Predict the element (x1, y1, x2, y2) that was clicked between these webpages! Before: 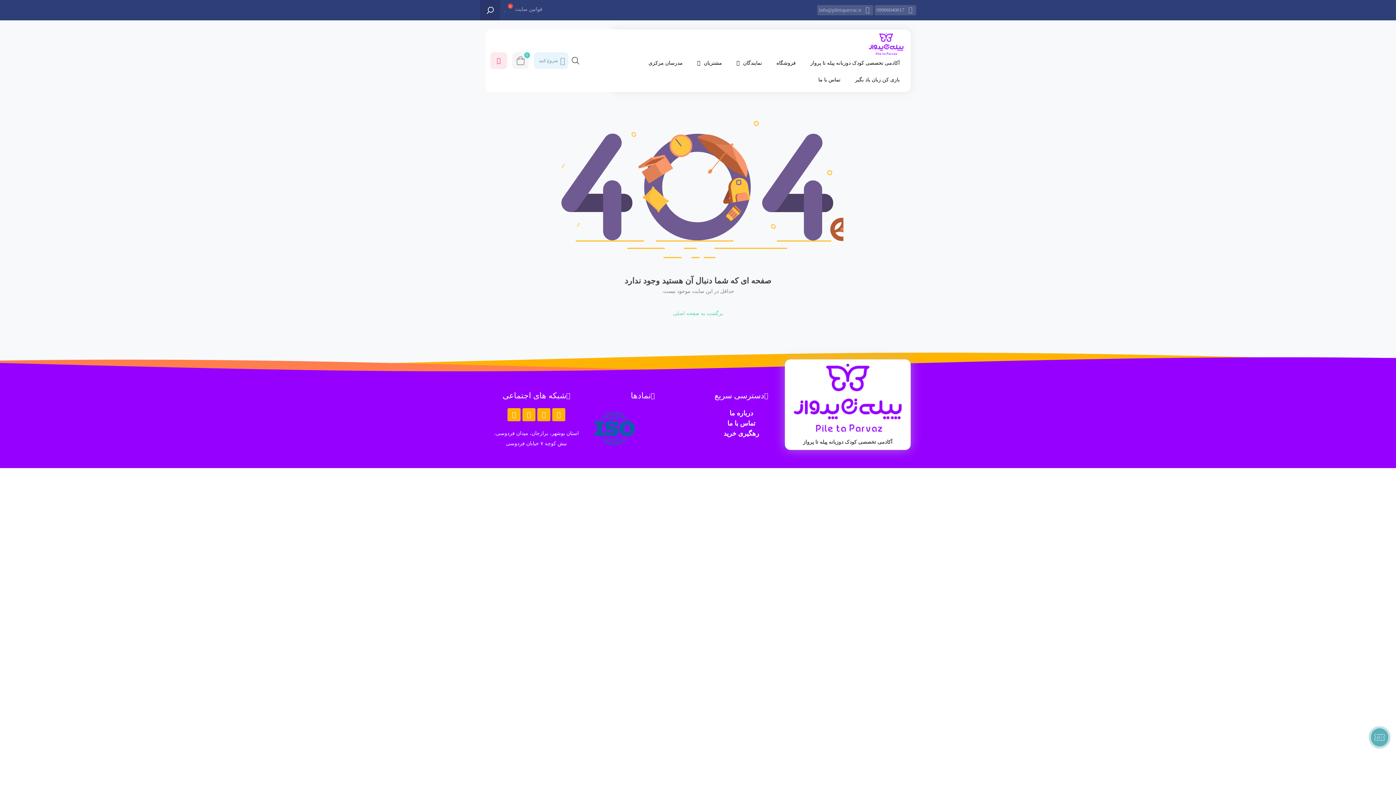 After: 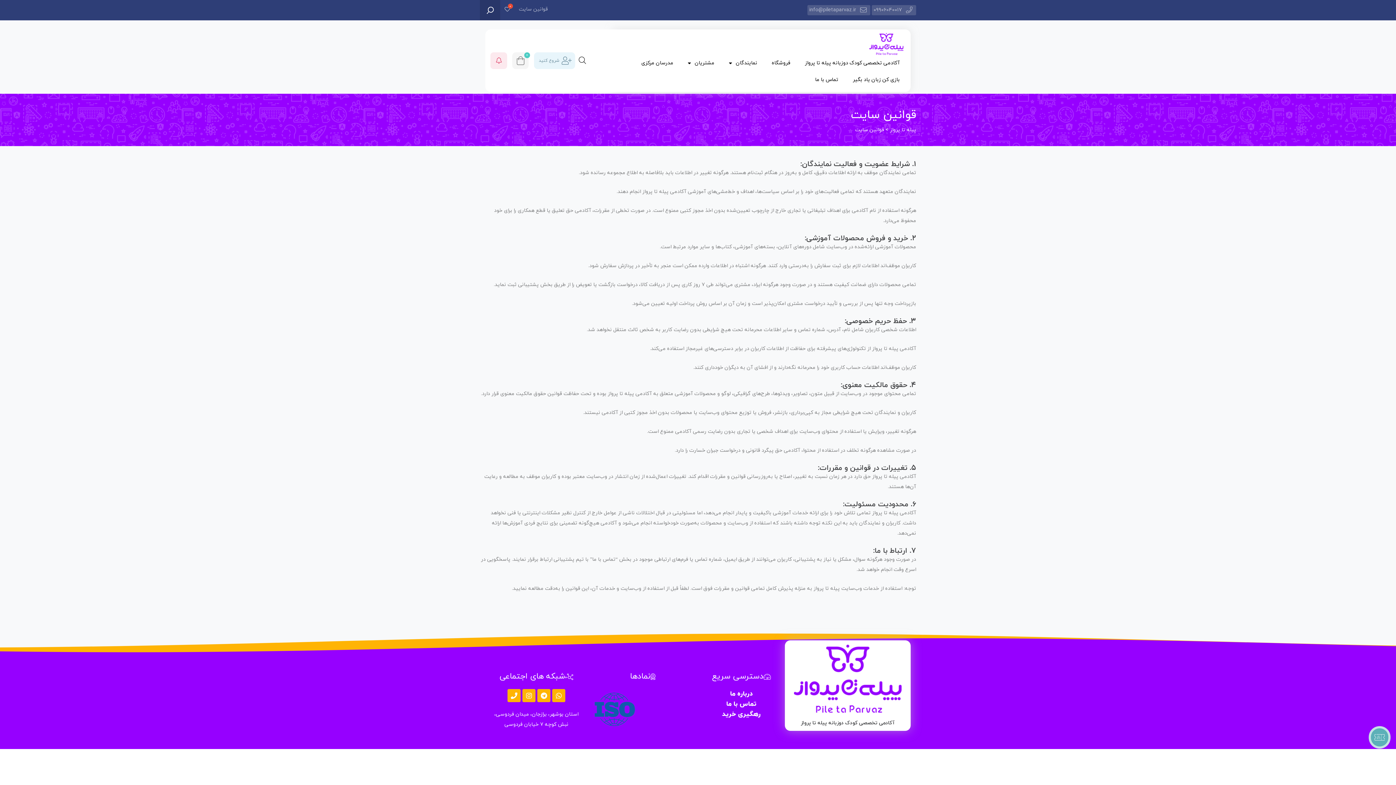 Action: bbox: (510, 6, 546, 11) label: قوانین سایت